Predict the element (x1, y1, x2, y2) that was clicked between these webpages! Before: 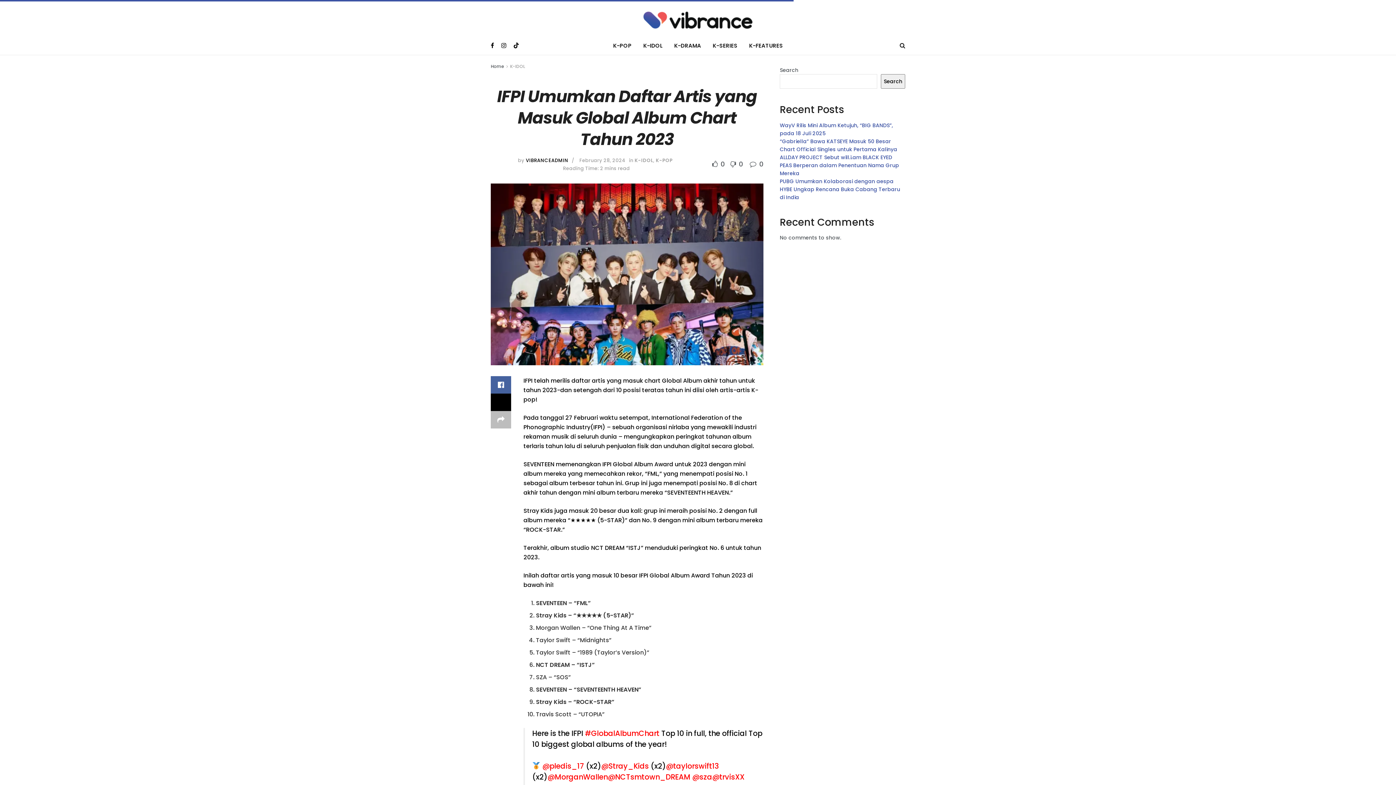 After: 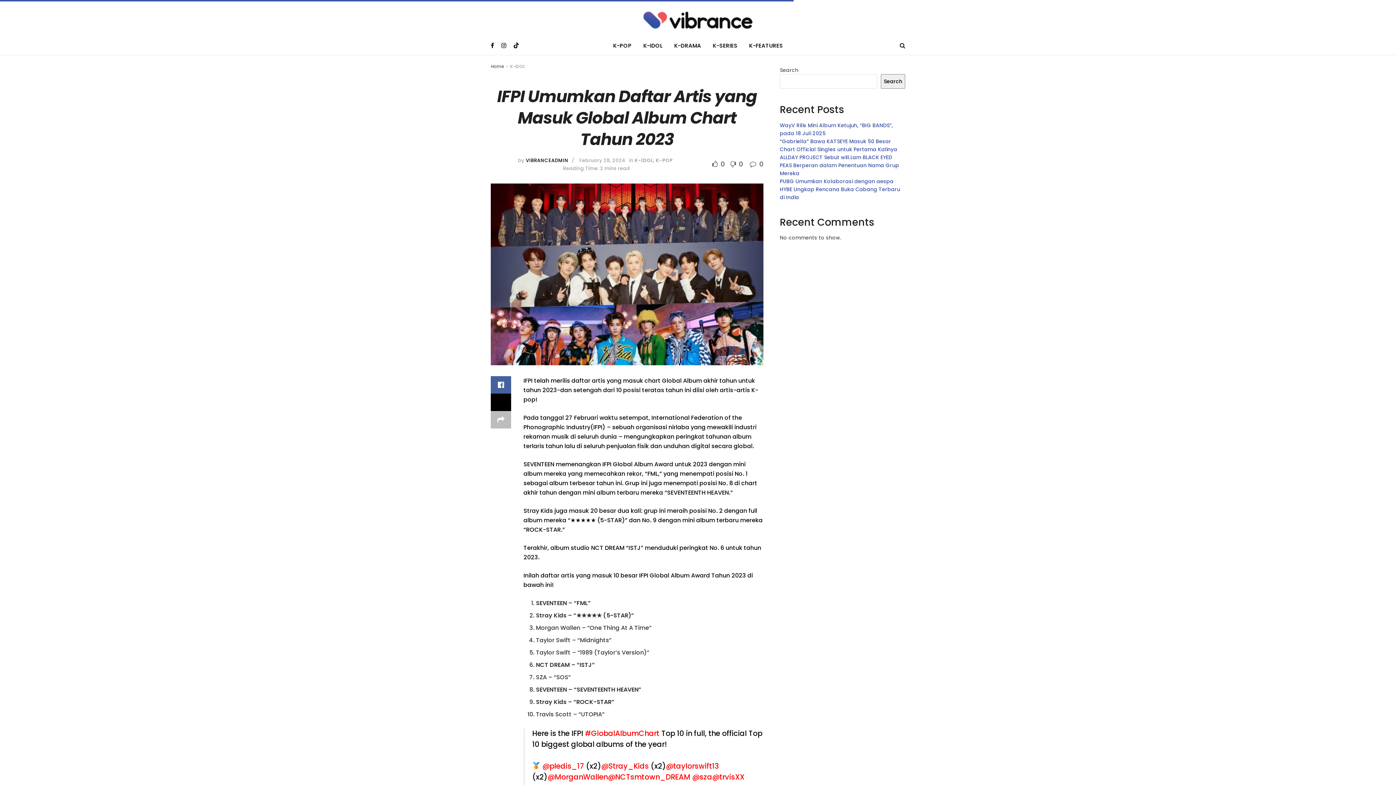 Action: label: February 28, 2024 bbox: (579, 157, 625, 164)